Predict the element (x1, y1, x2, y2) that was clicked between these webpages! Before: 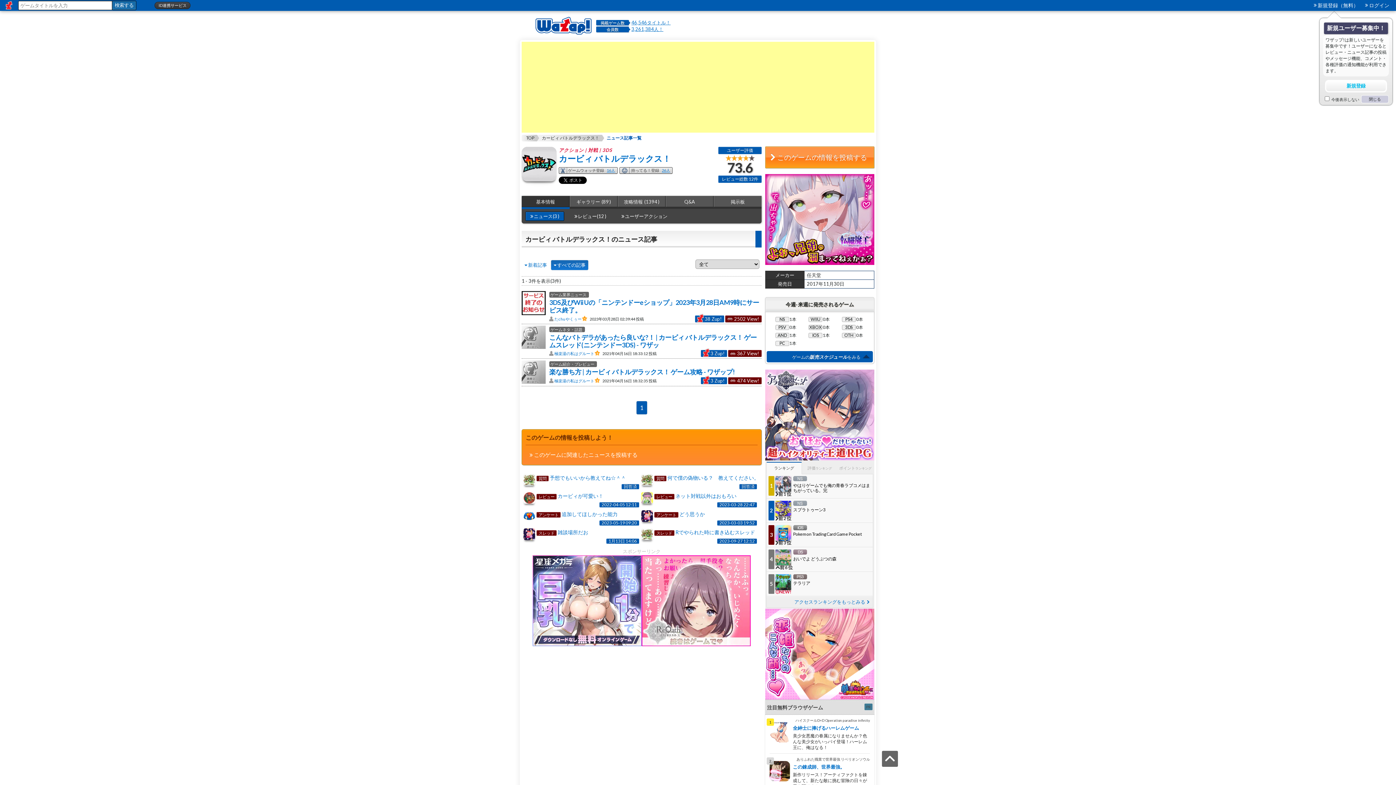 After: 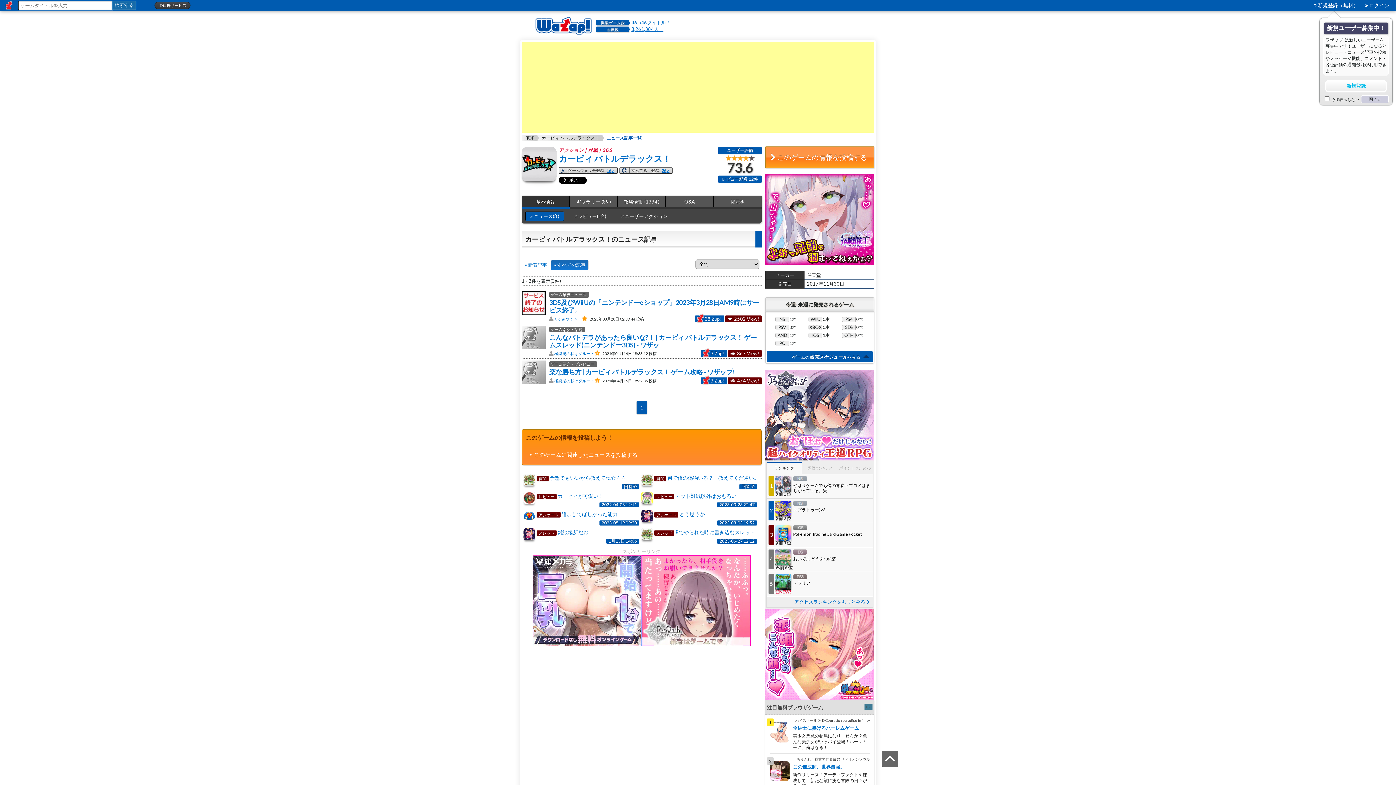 Action: label: ニュース記事一覧 bbox: (600, 134, 642, 141)